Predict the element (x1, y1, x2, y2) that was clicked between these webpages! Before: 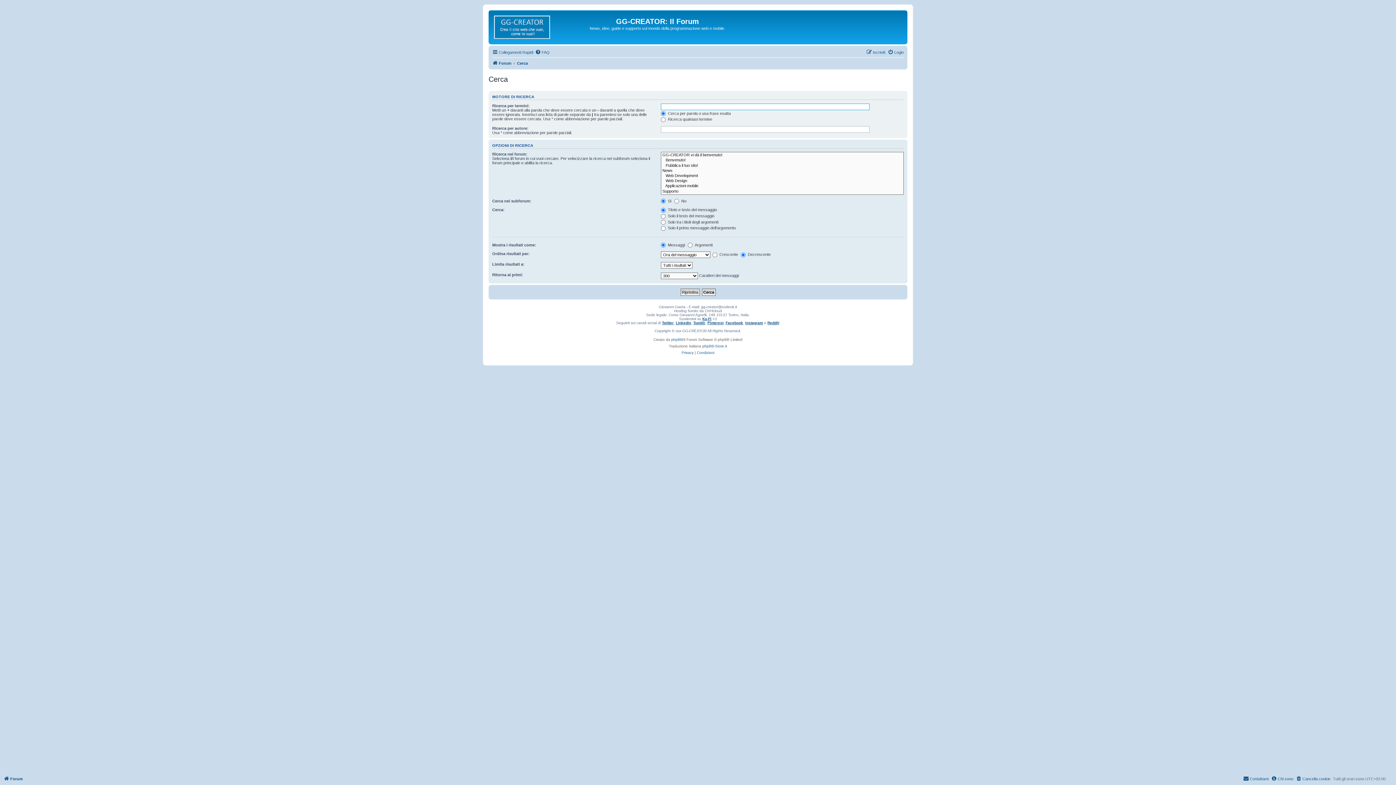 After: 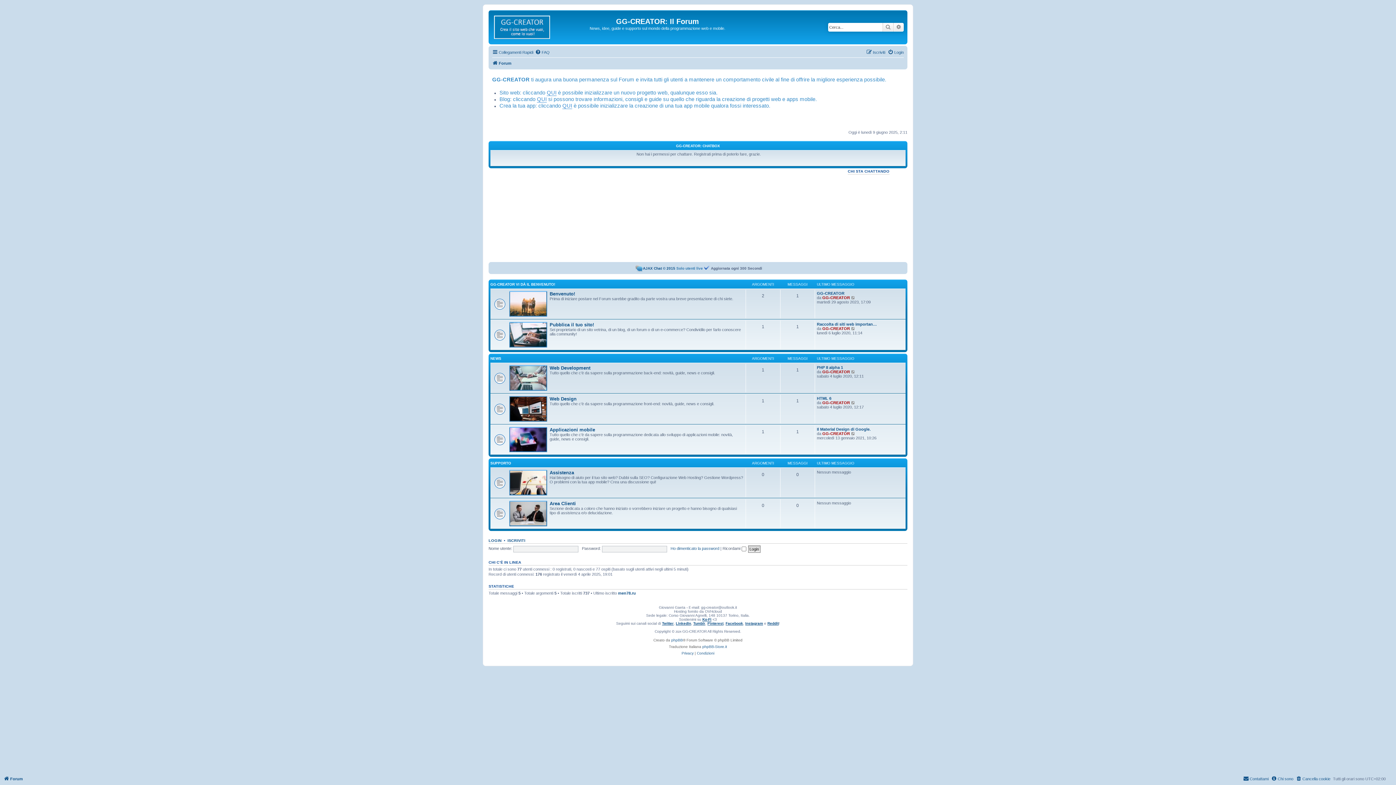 Action: bbox: (492, 58, 511, 67) label: Forum